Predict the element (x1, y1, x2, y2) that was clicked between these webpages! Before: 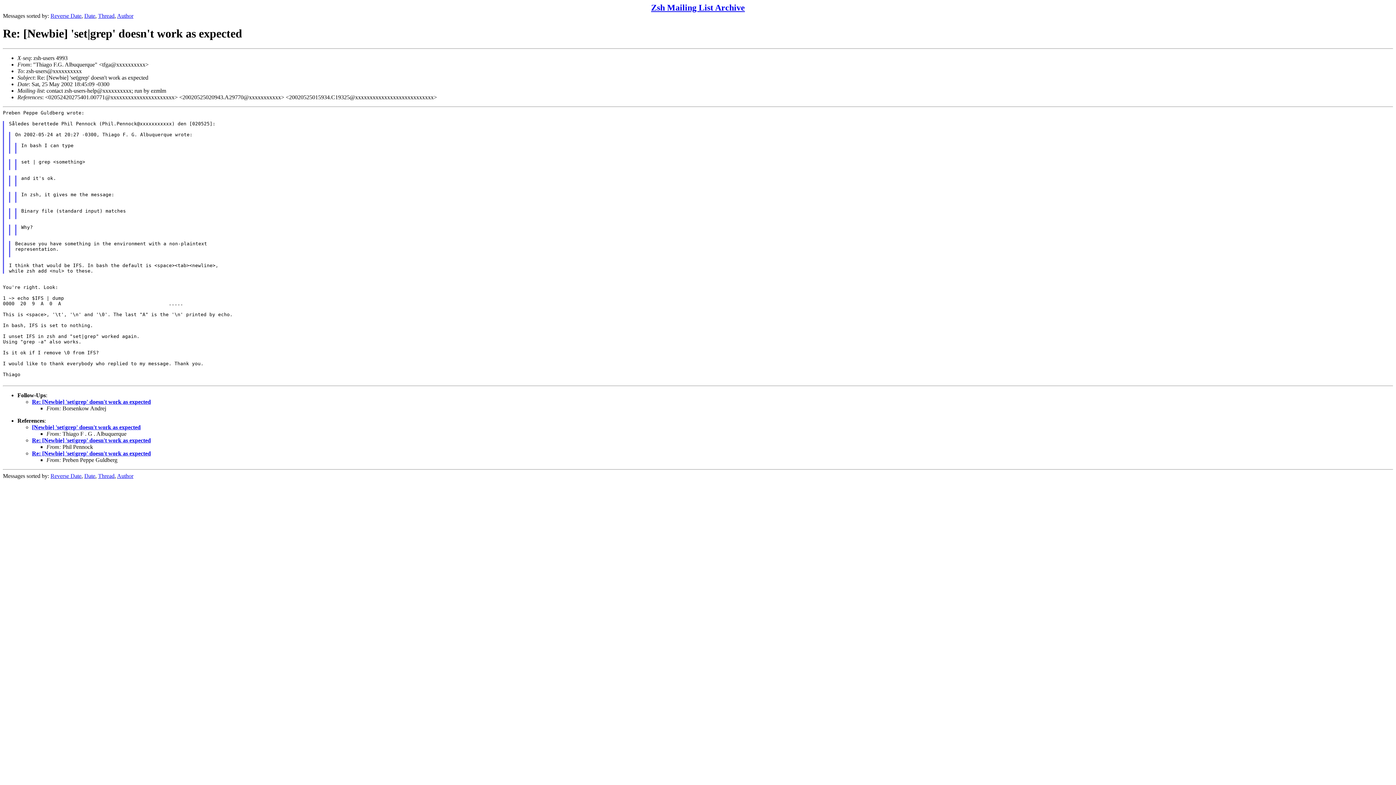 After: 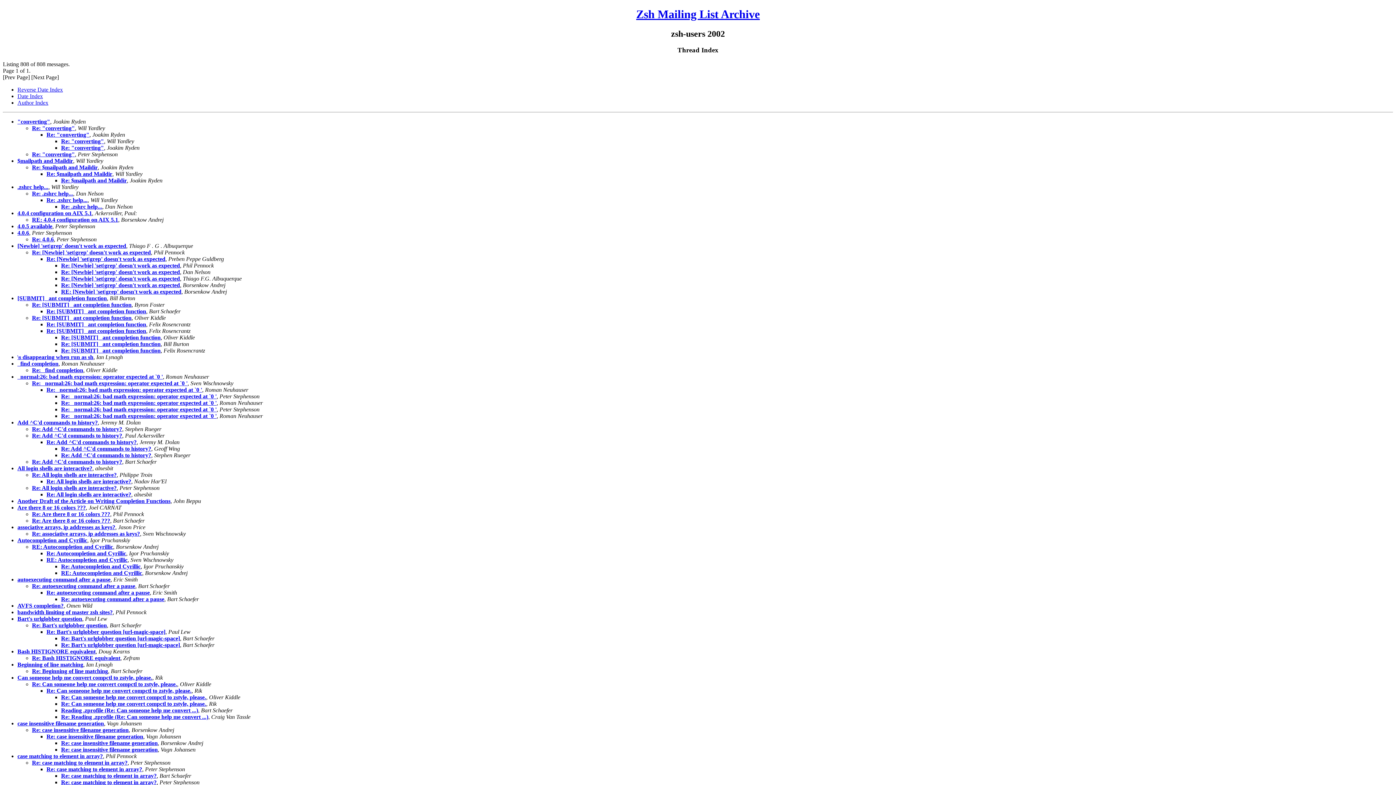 Action: bbox: (98, 12, 114, 18) label: Thread